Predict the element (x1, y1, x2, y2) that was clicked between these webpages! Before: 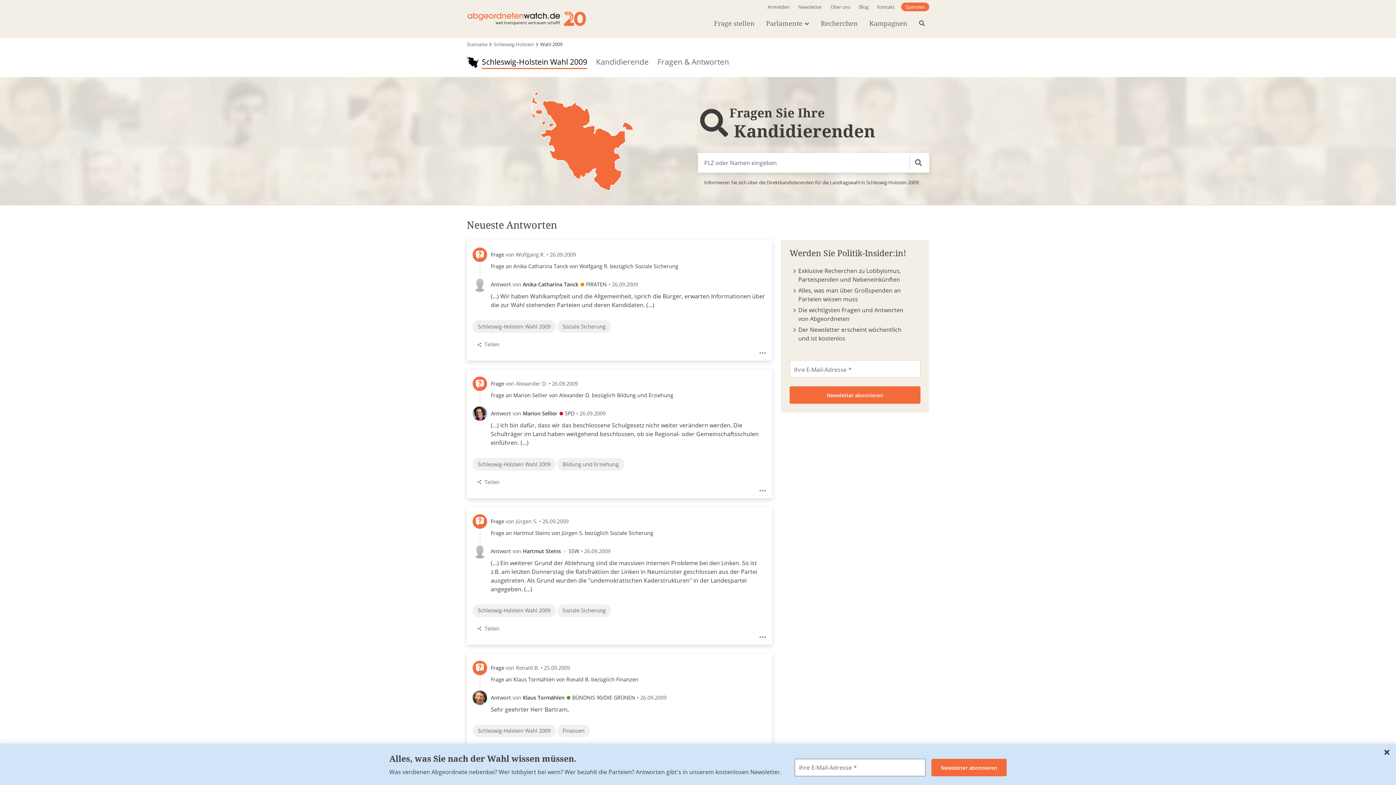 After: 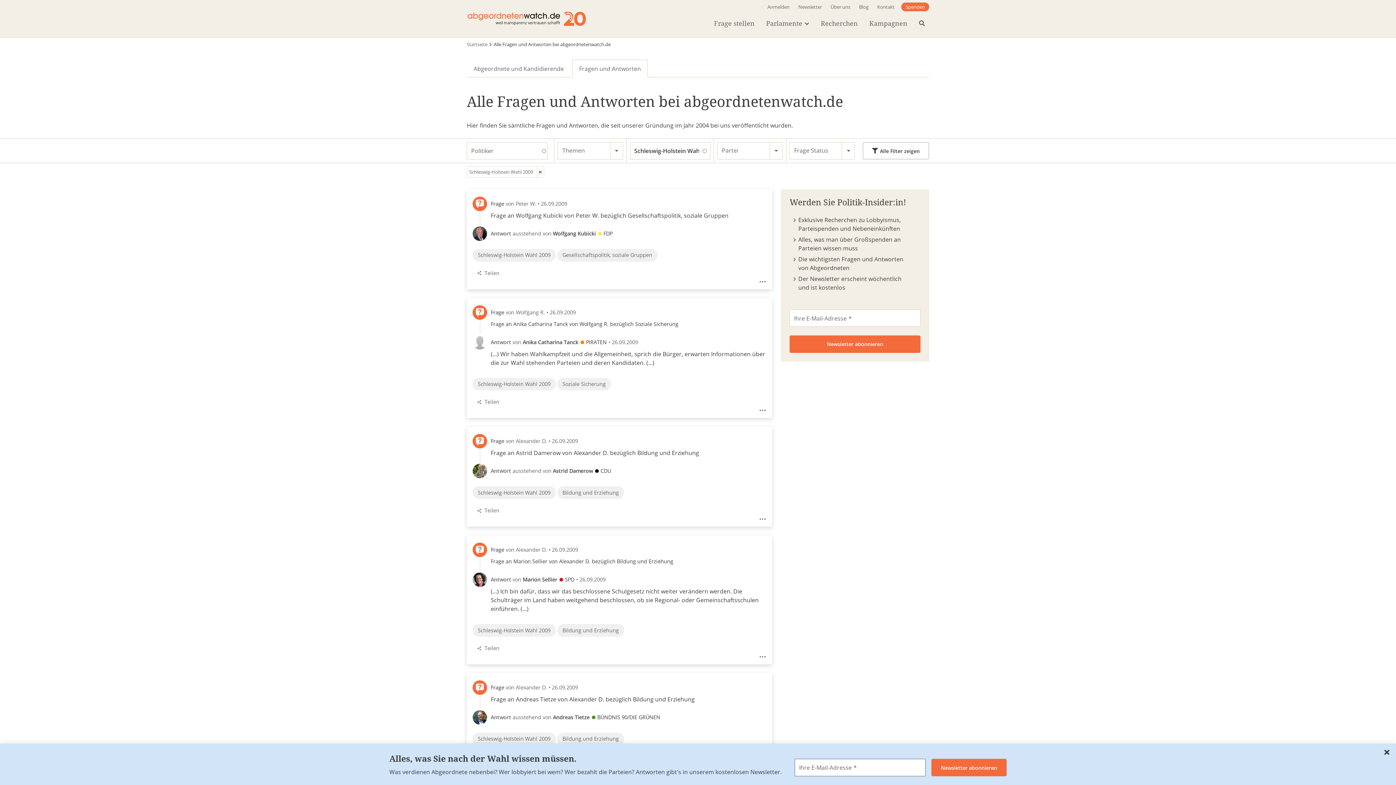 Action: bbox: (472, 320, 555, 333) label: Schleswig-Holstein Wahl 2009